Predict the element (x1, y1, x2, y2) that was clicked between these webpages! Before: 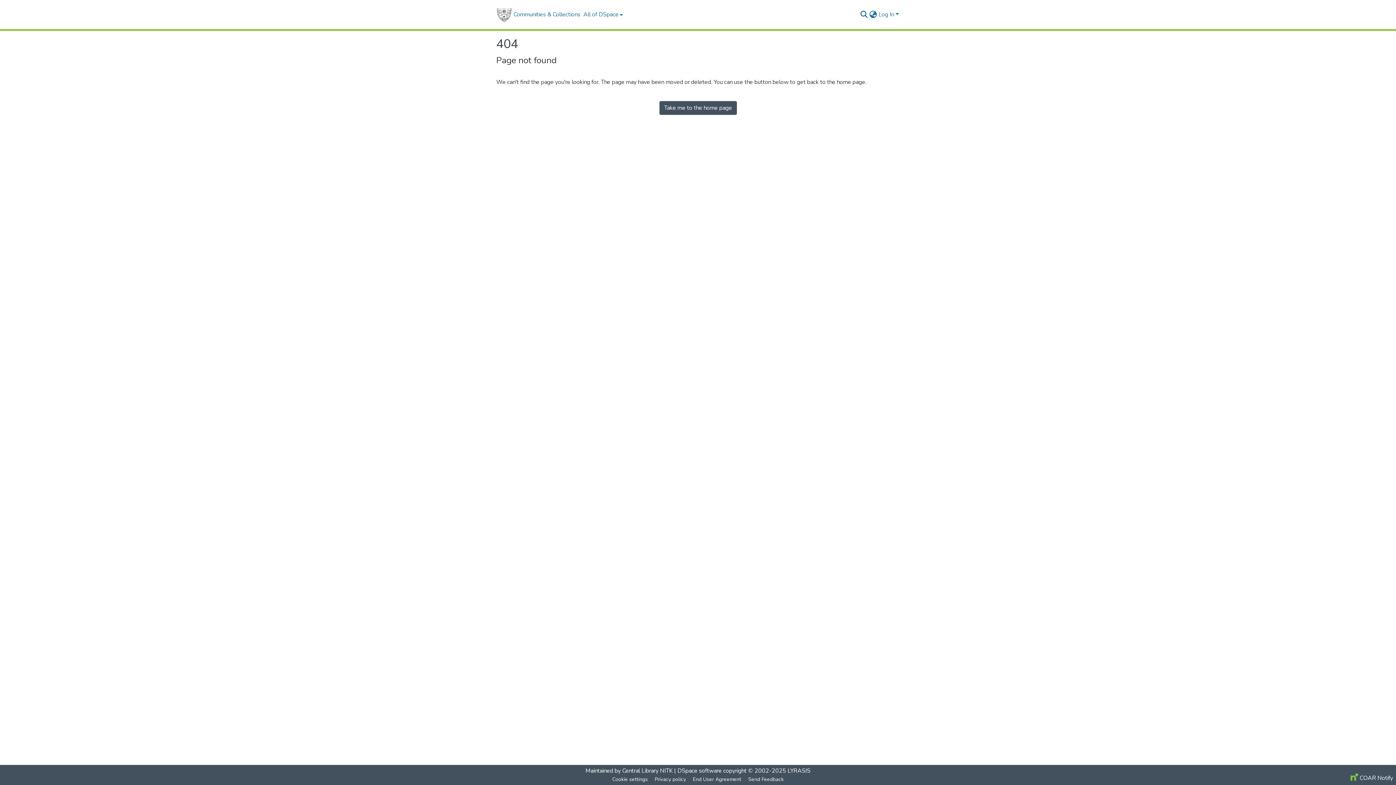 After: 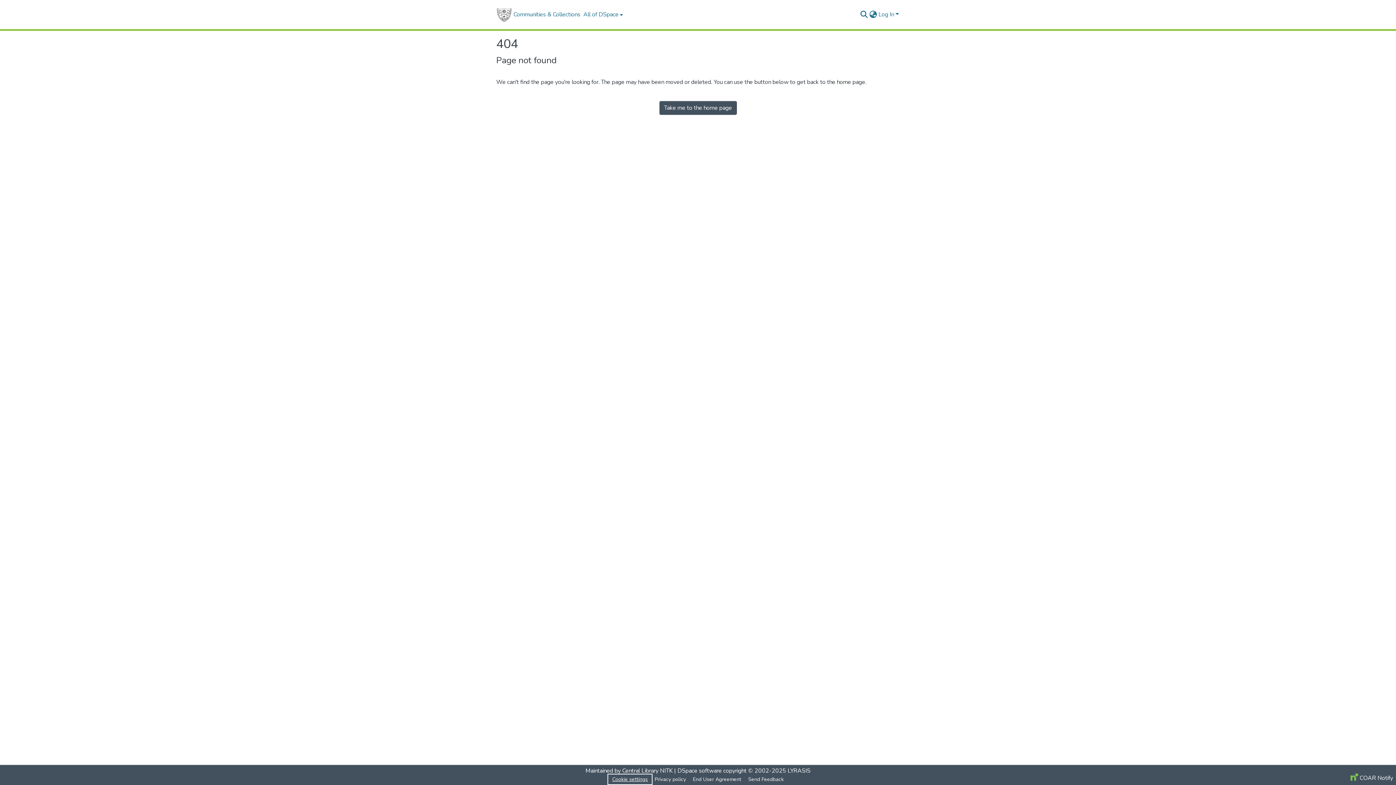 Action: label: Cookie settings bbox: (609, 775, 651, 784)